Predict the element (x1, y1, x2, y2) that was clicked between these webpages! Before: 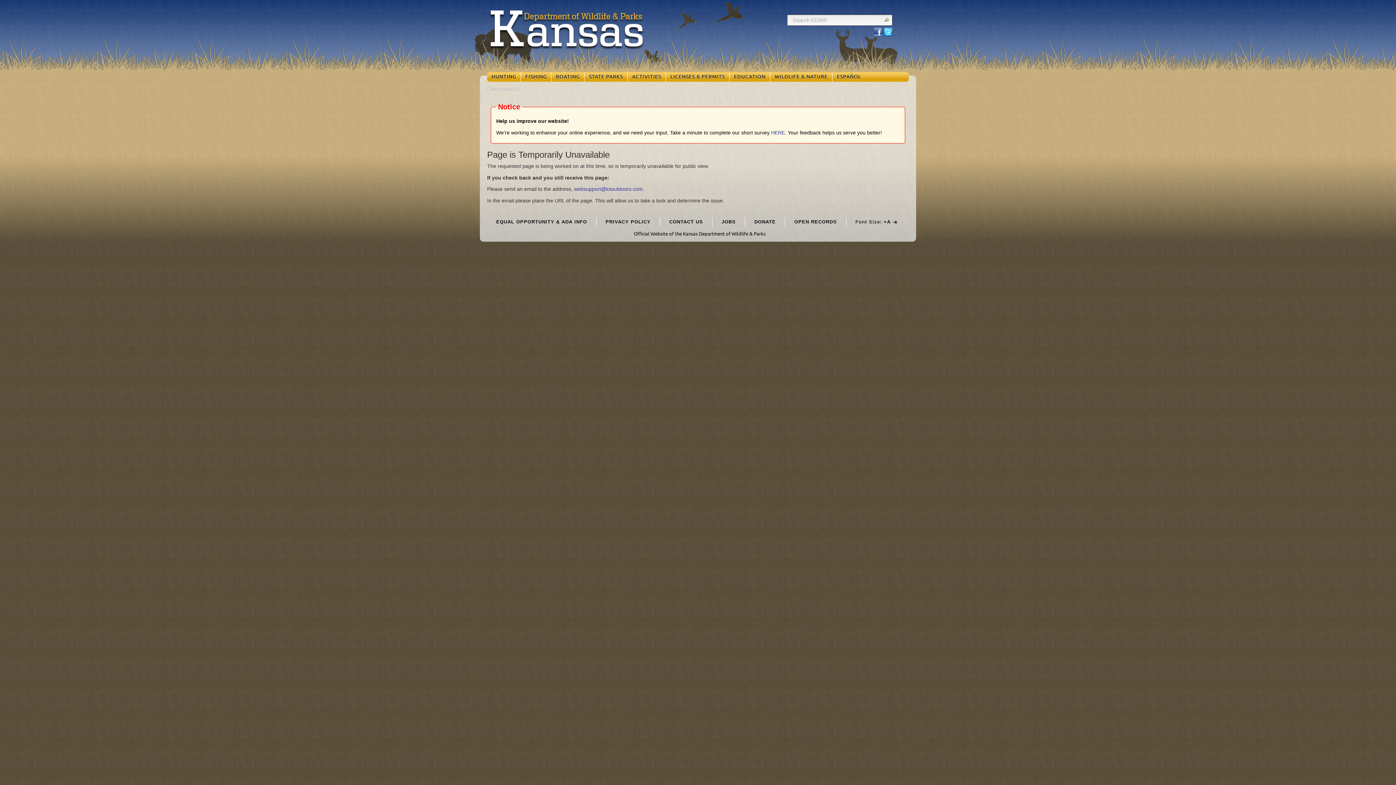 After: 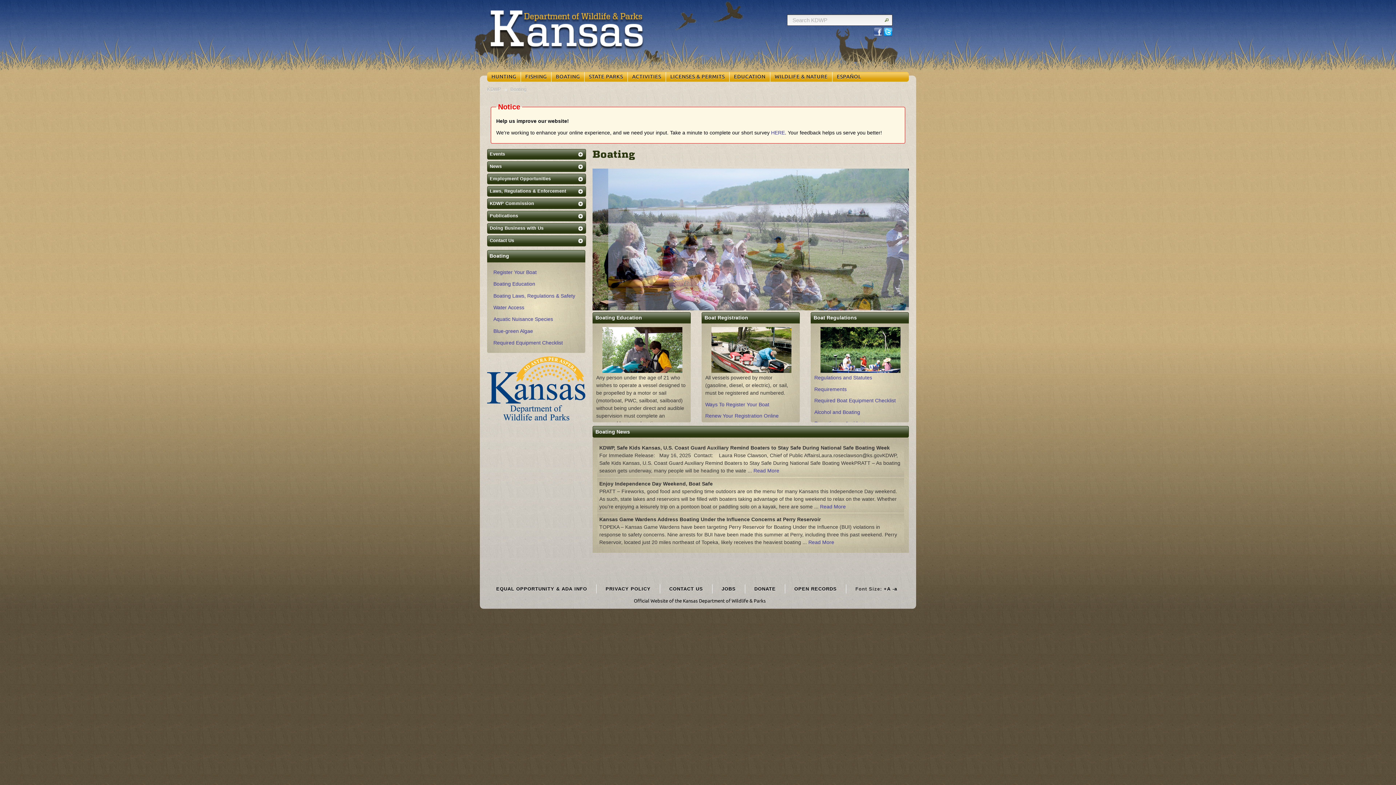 Action: label: BOATING bbox: (553, 72, 582, 80)